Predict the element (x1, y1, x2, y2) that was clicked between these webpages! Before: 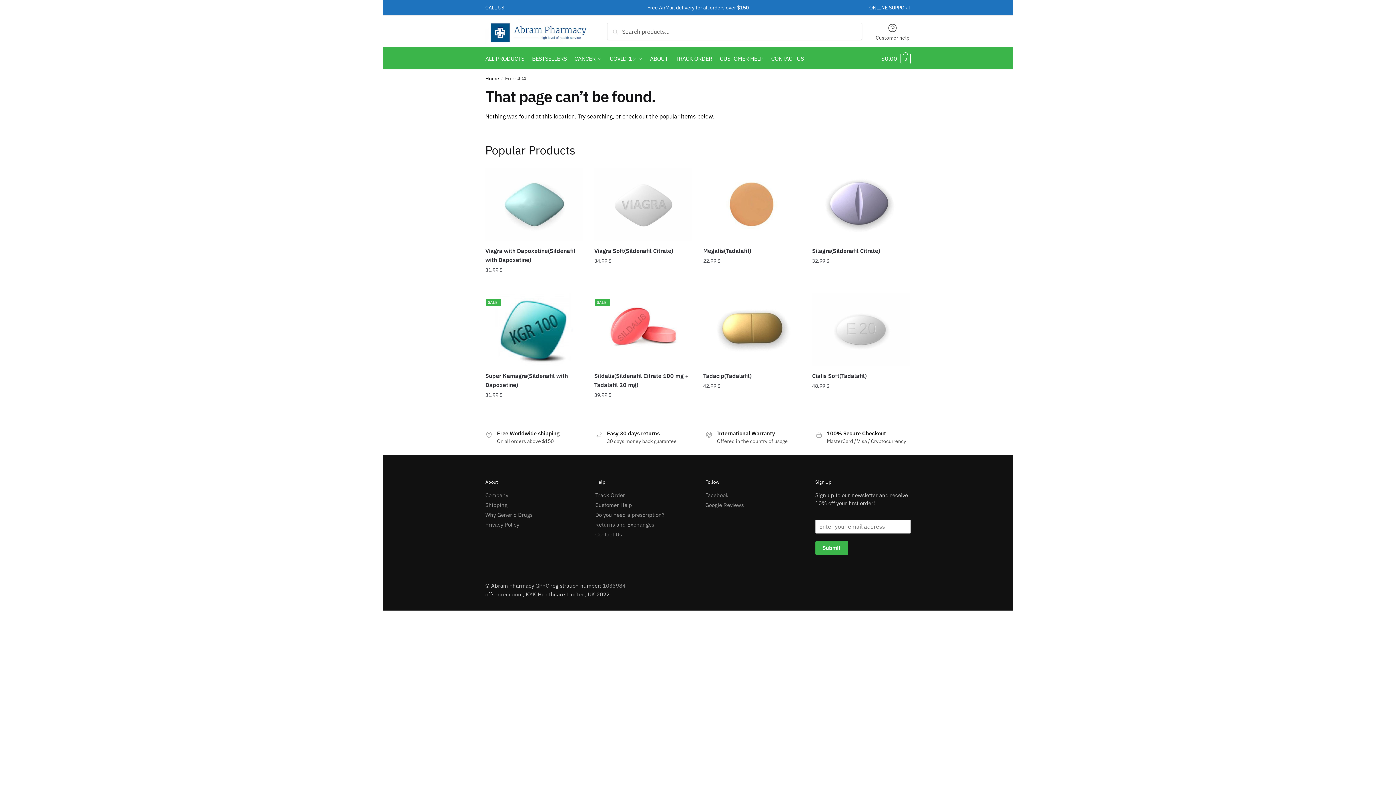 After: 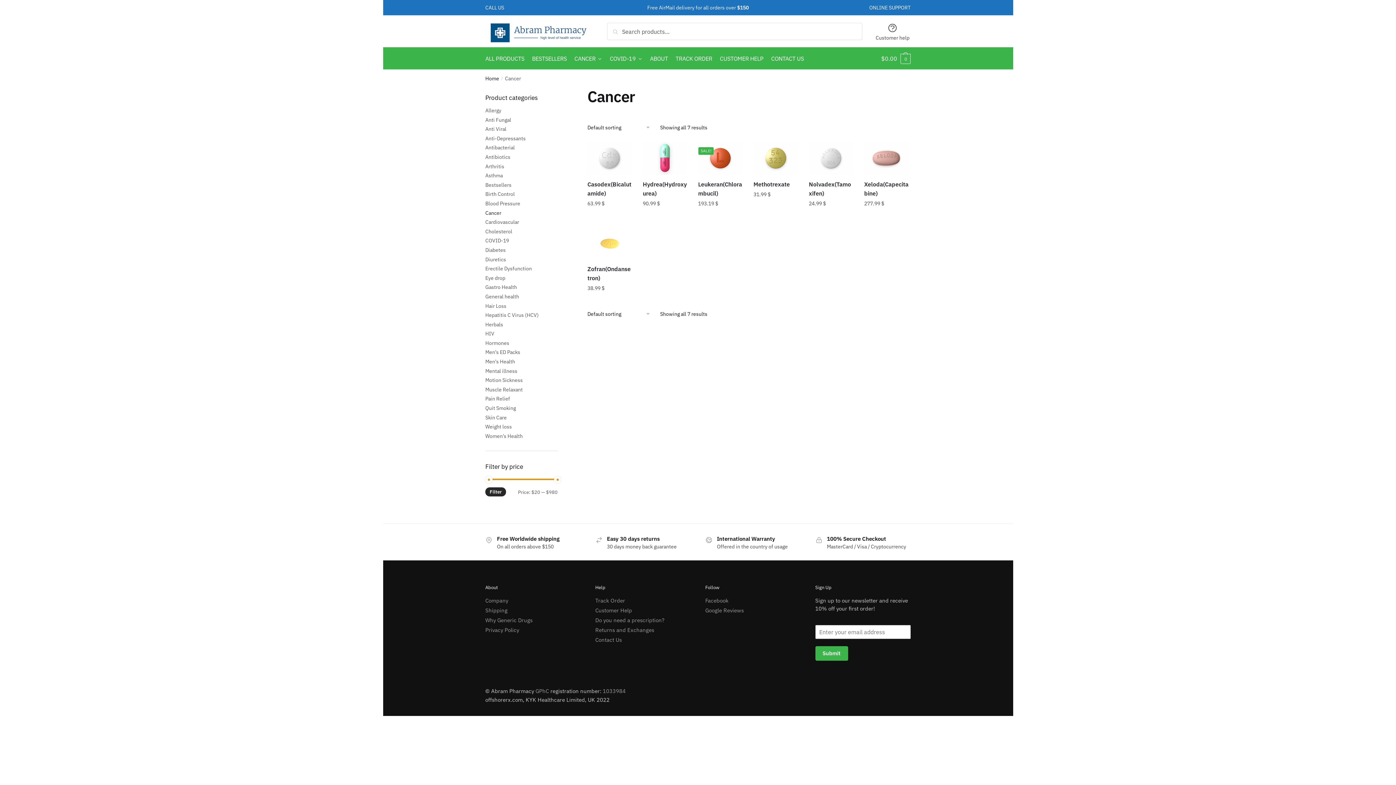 Action: label: CANCER bbox: (571, 47, 605, 69)